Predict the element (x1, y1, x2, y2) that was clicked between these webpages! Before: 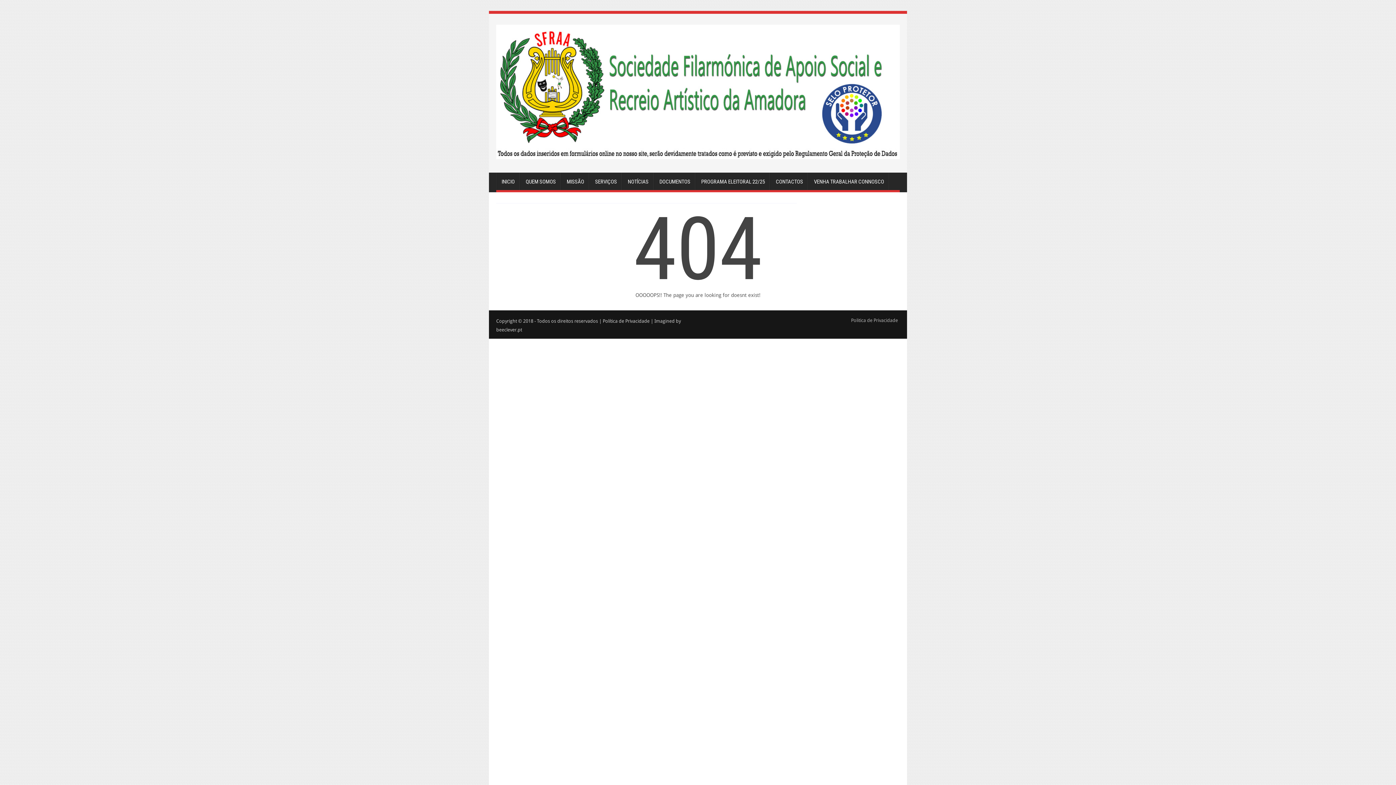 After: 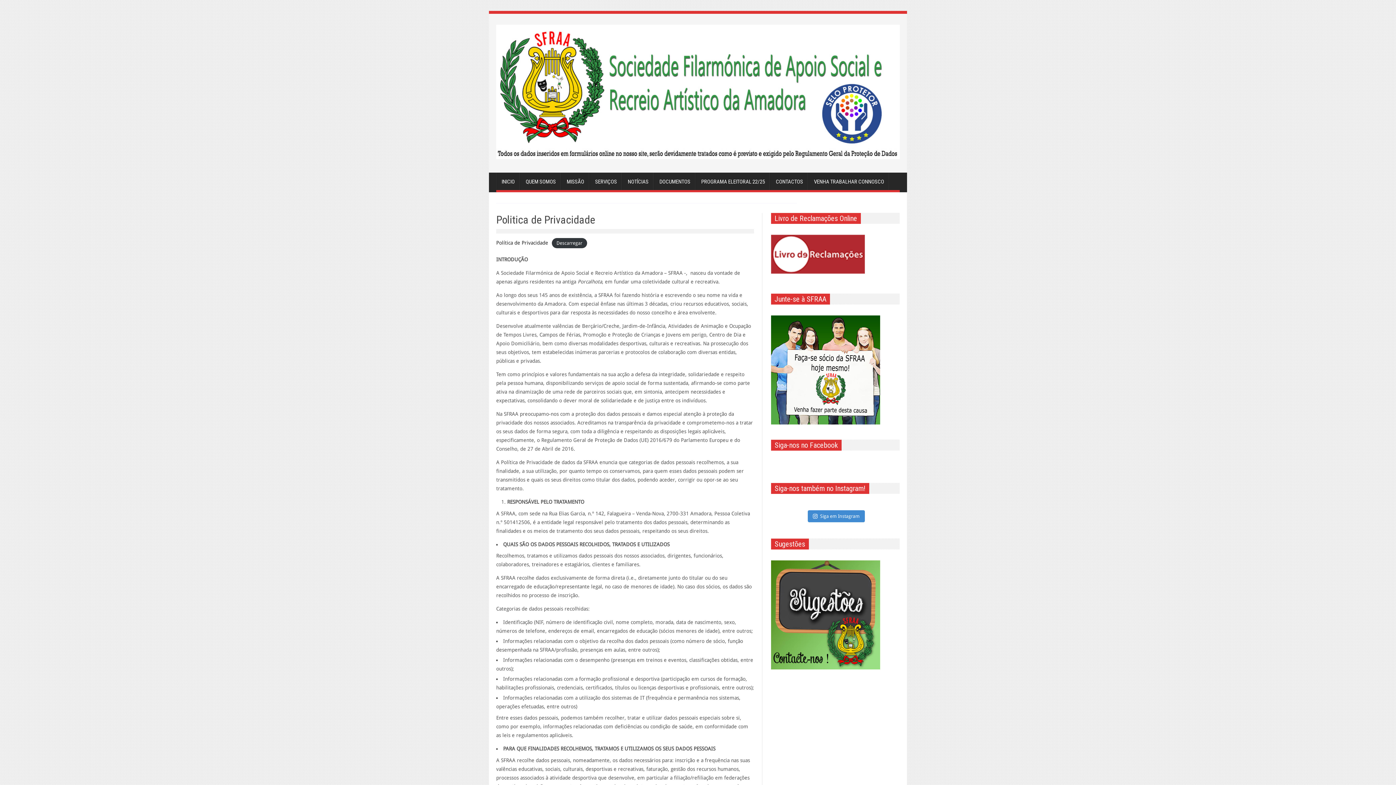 Action: bbox: (851, 317, 898, 323) label: Politica de Privacidade